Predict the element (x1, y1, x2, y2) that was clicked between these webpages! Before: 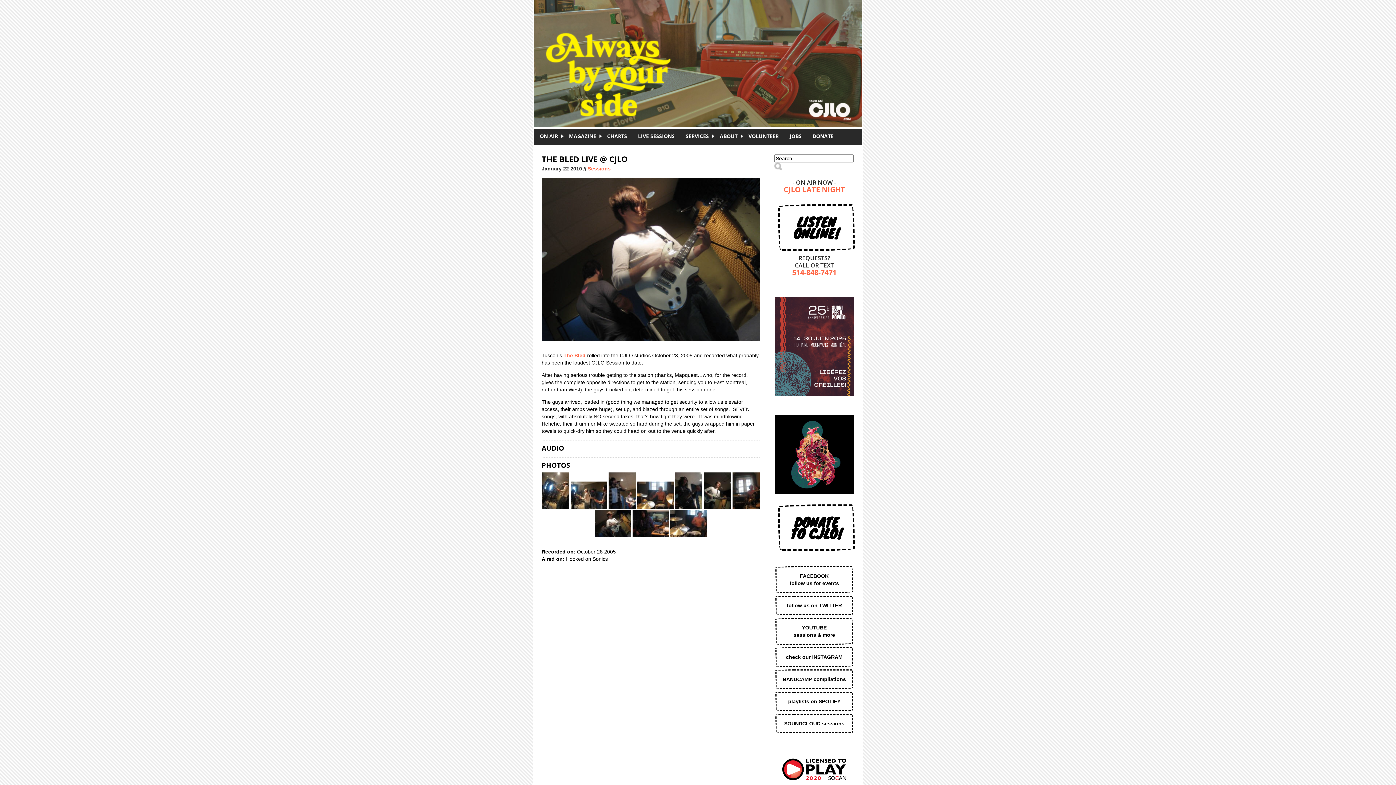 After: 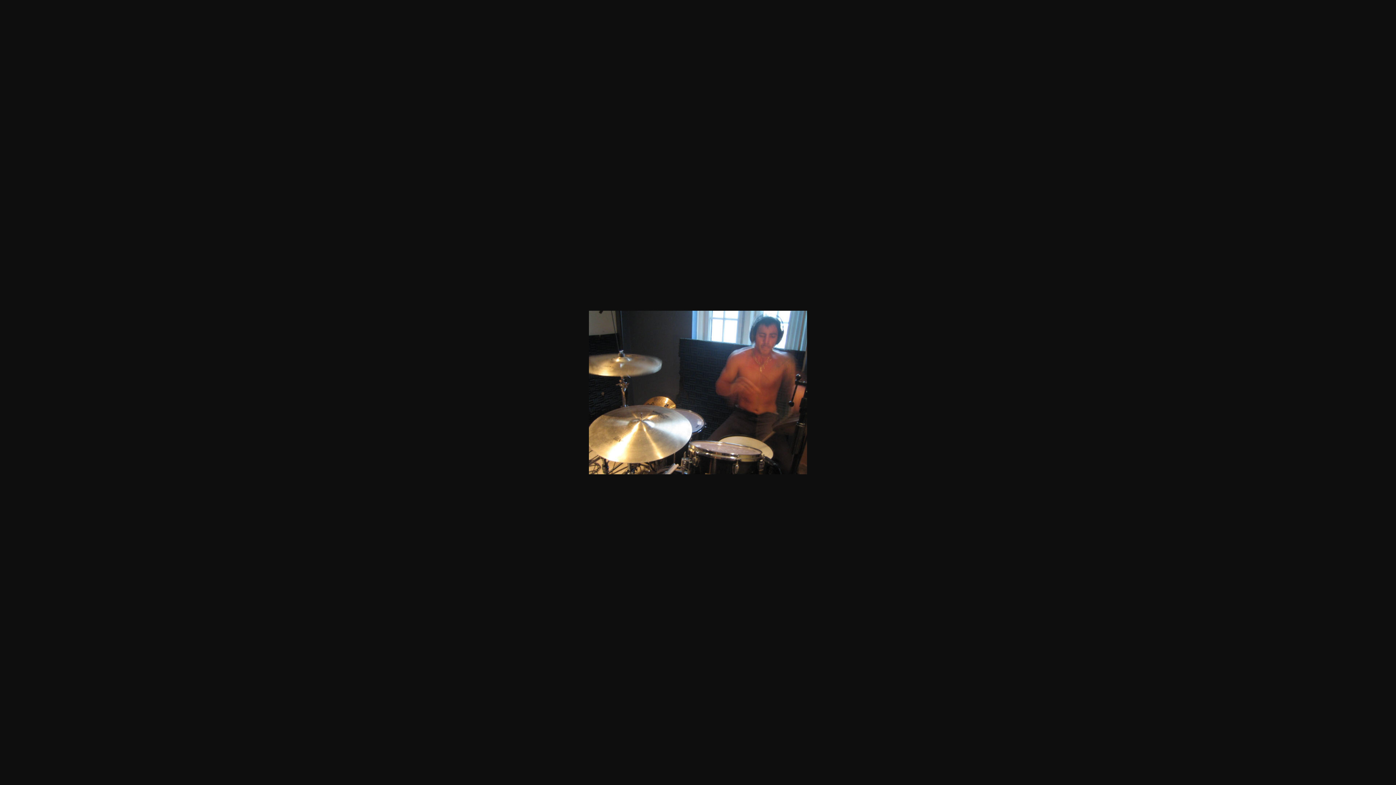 Action: bbox: (670, 532, 706, 538)